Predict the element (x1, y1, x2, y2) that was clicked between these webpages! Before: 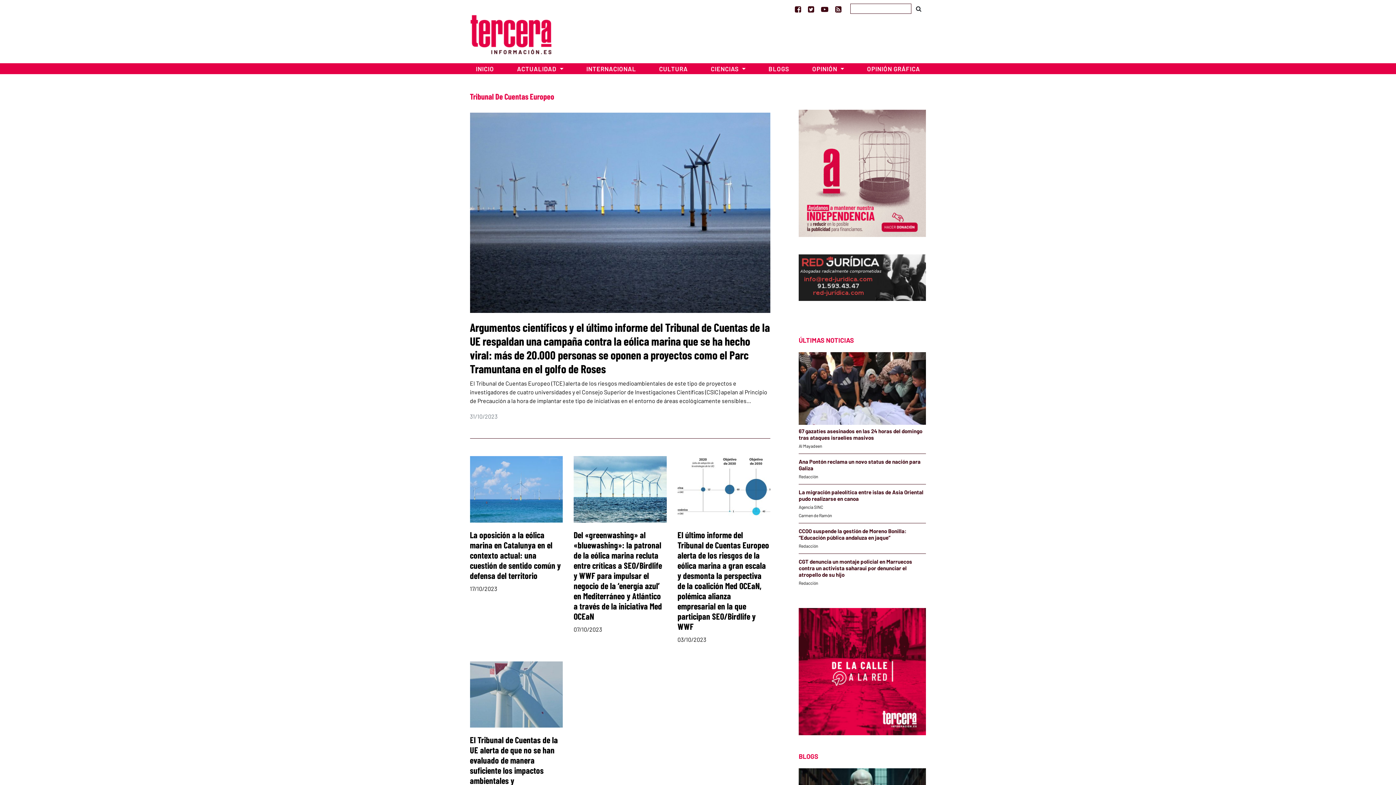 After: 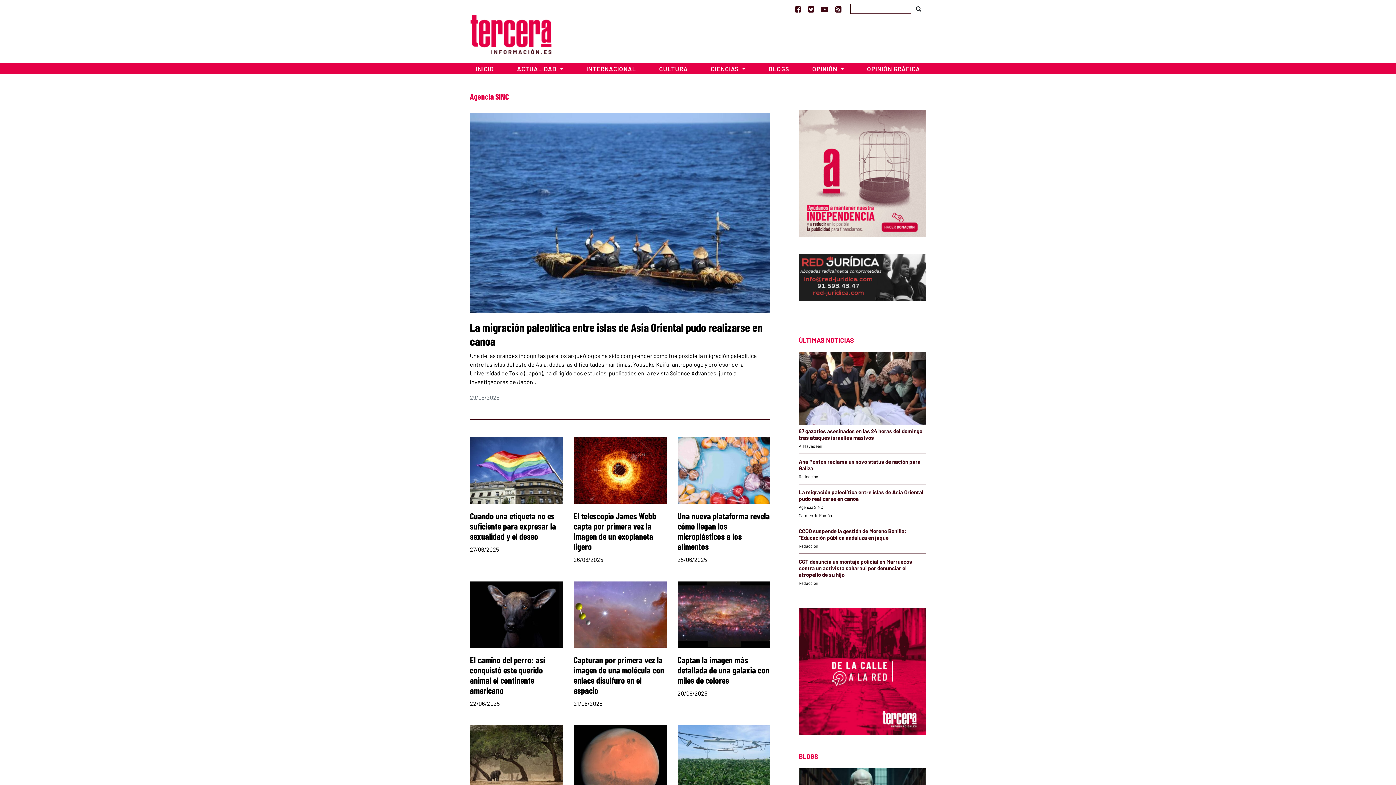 Action: bbox: (798, 503, 823, 510) label: Agencia SINC